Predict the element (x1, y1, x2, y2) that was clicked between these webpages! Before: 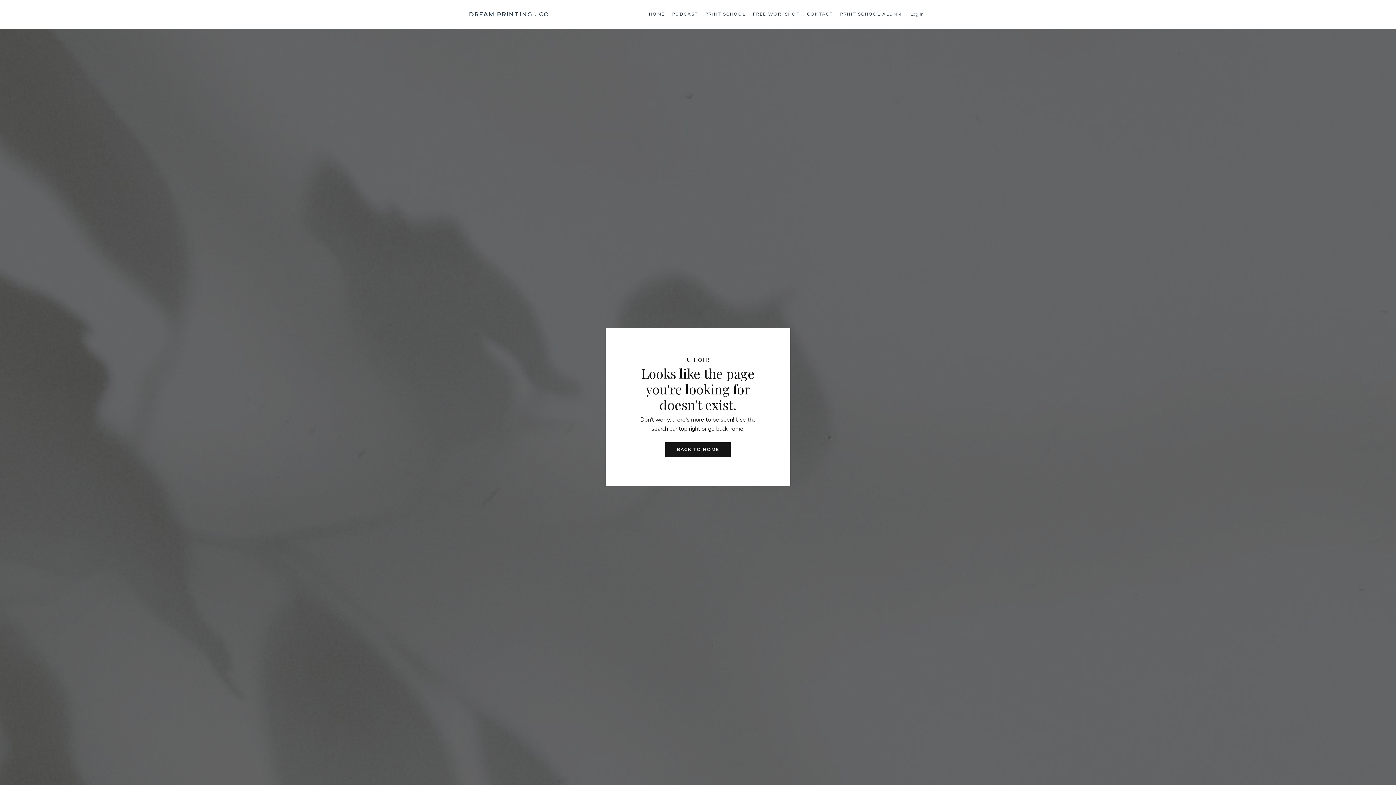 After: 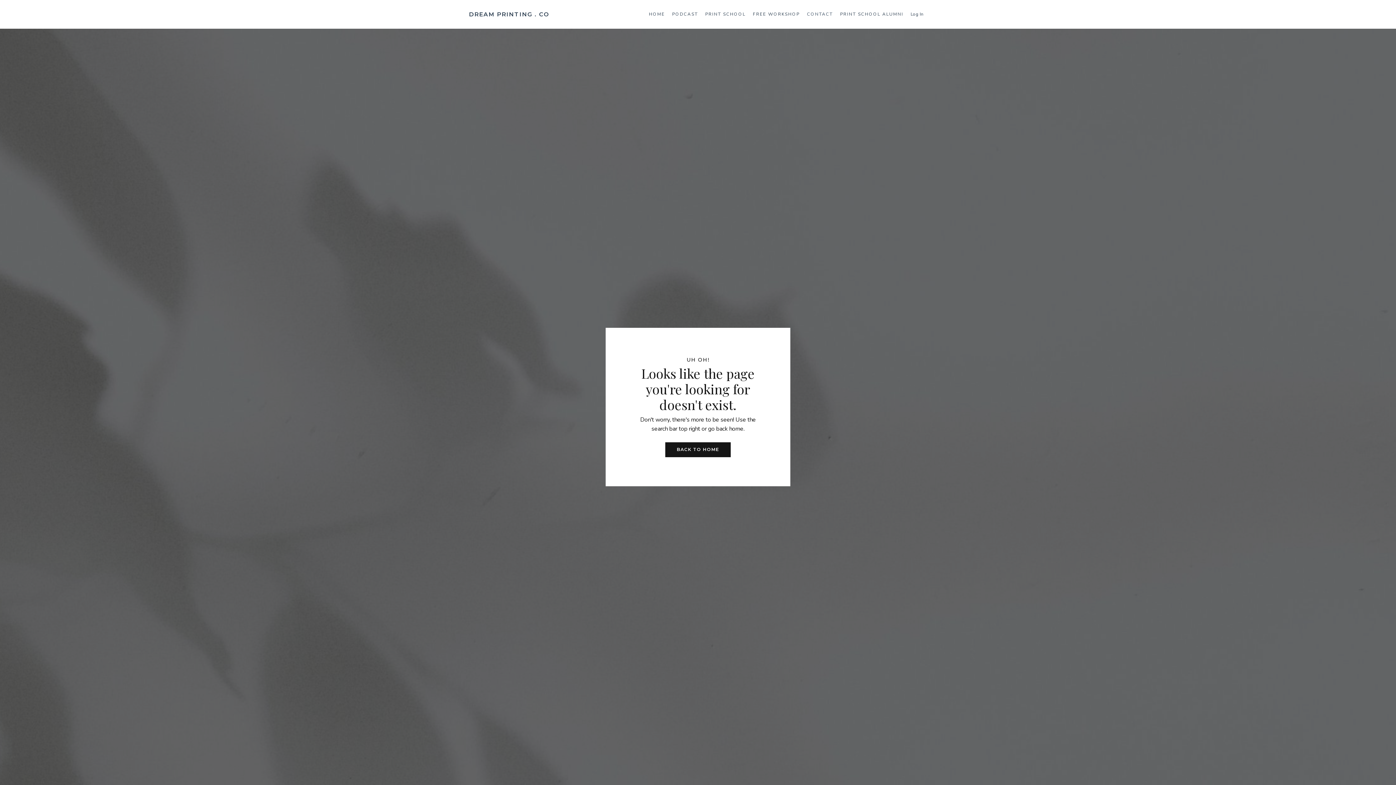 Action: label: CONTACT bbox: (807, 10, 833, 17)